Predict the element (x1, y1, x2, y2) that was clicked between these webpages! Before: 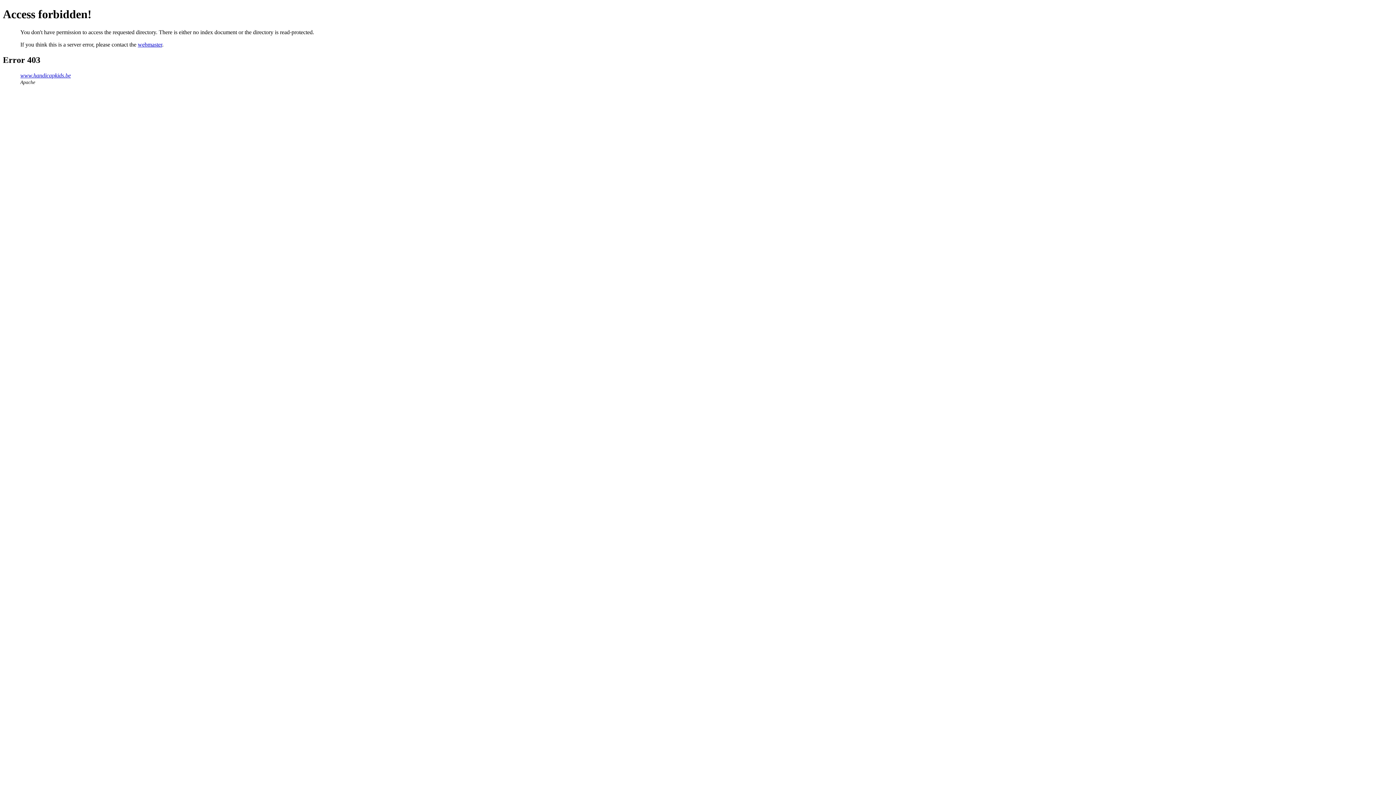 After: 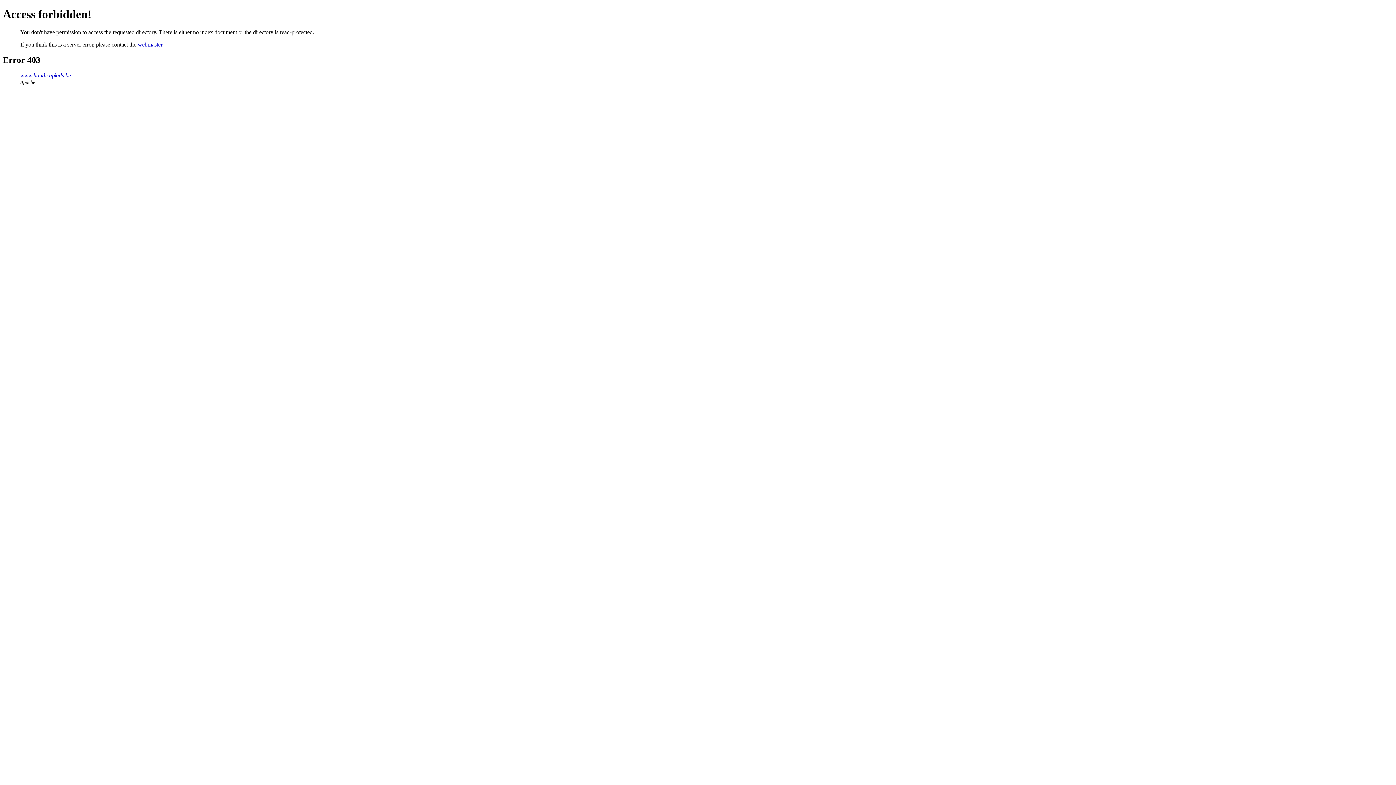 Action: bbox: (20, 72, 70, 78) label: www.handicapkids.be